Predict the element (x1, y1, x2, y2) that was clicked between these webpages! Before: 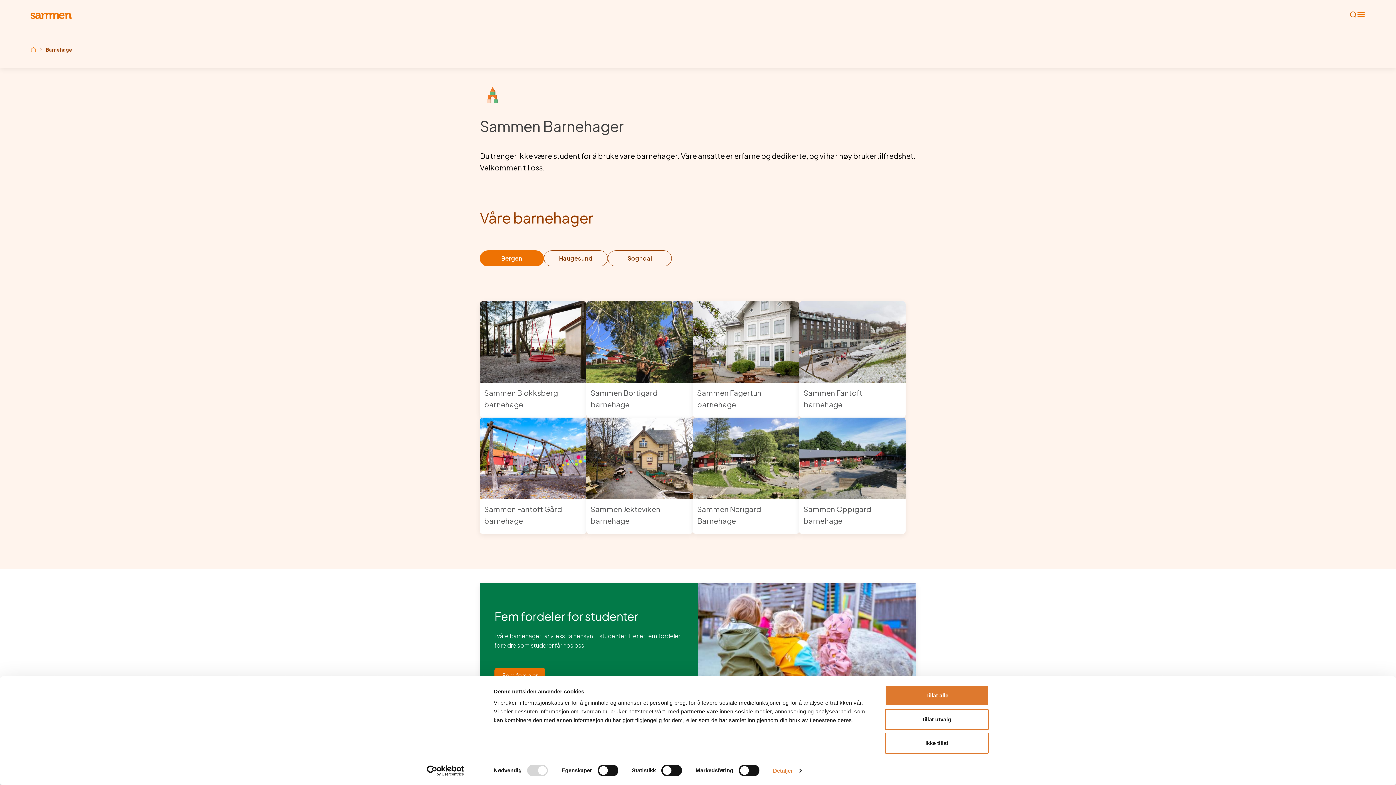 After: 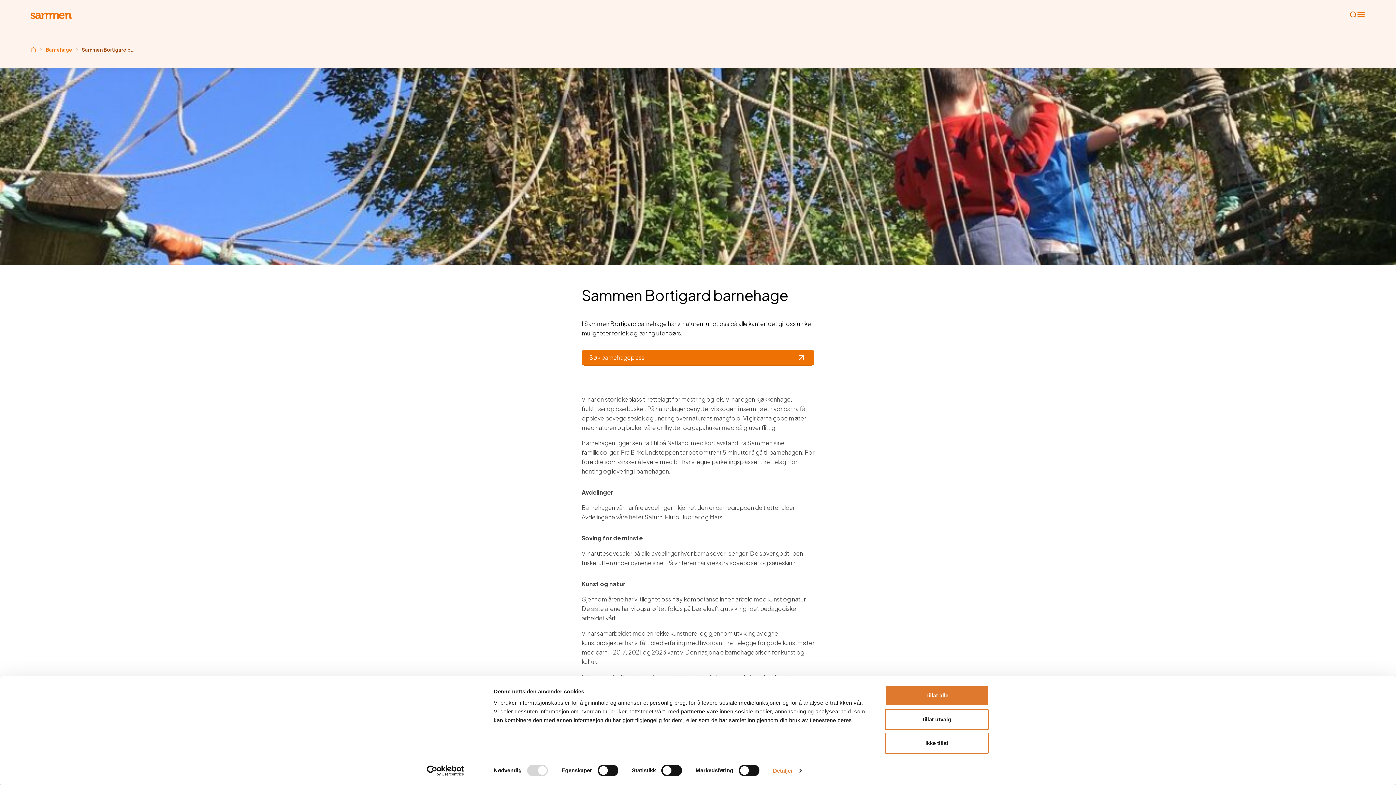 Action: label: Sammen Bortigard barnehage bbox: (586, 301, 692, 417)